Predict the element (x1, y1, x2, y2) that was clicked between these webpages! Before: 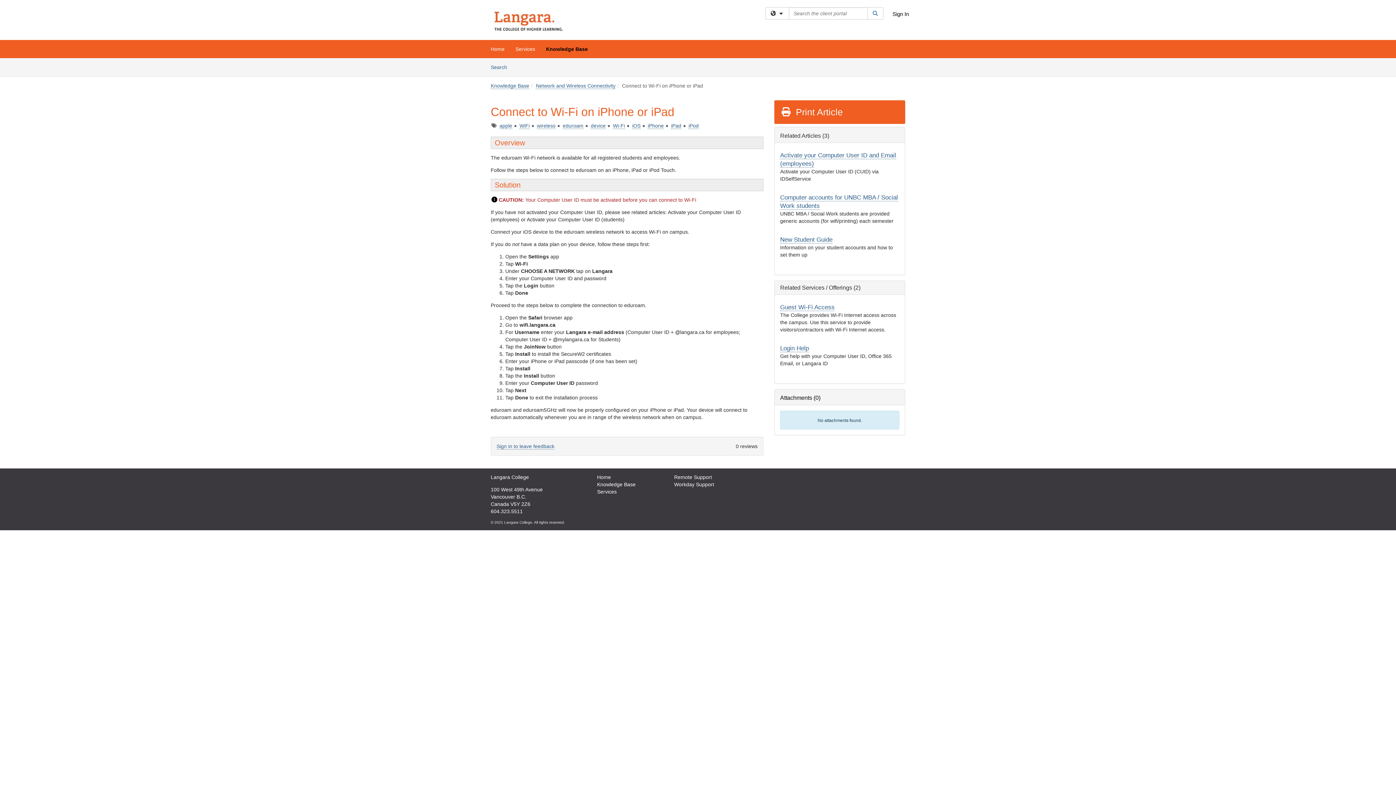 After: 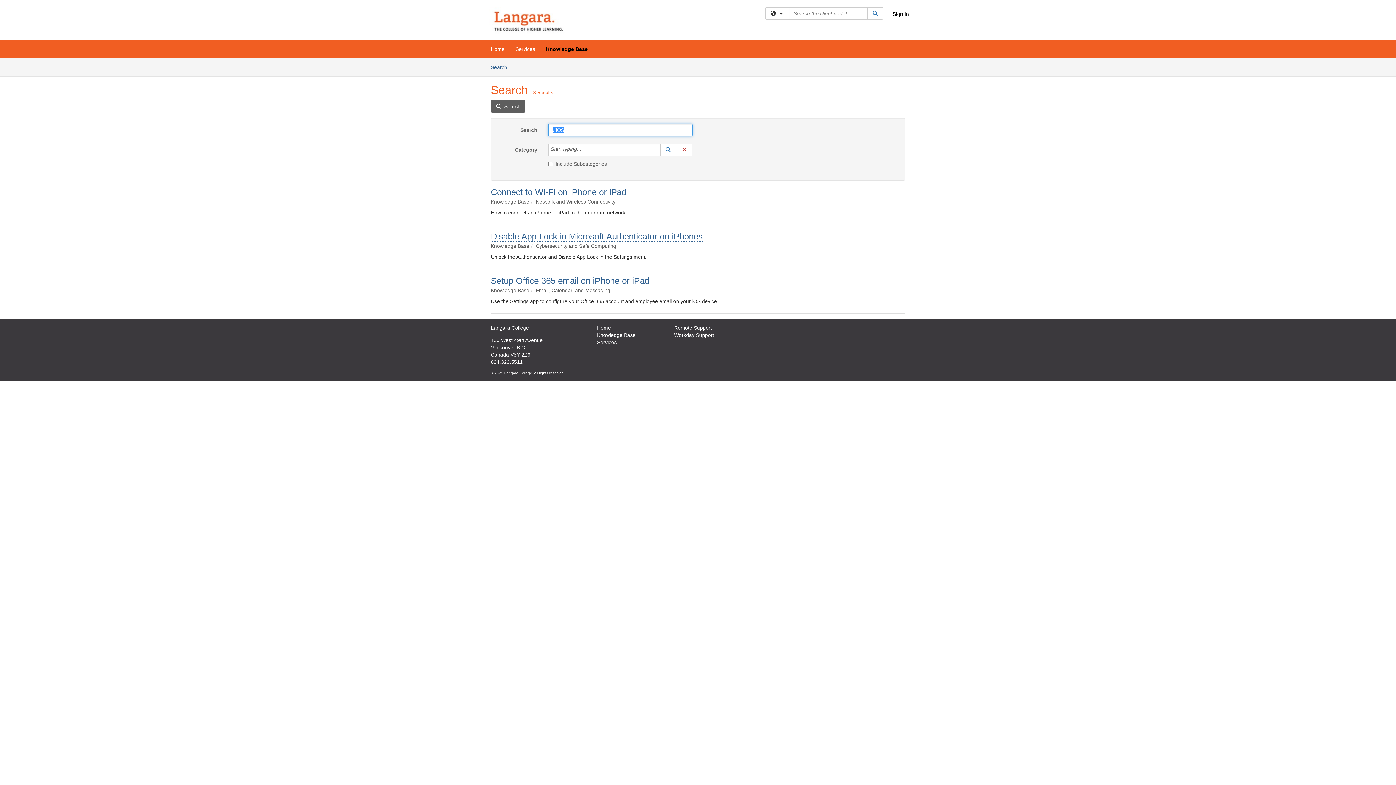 Action: bbox: (632, 122, 640, 129) label: iOS